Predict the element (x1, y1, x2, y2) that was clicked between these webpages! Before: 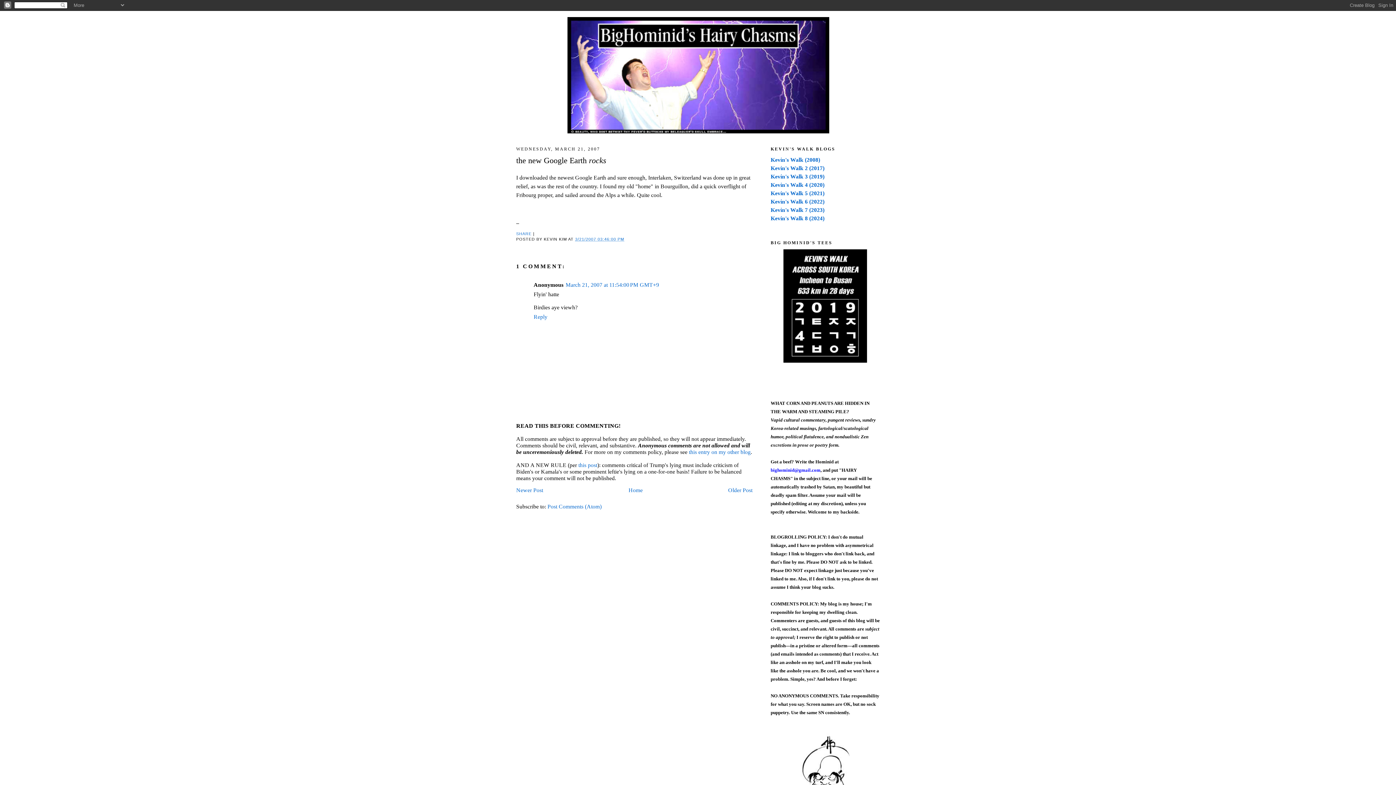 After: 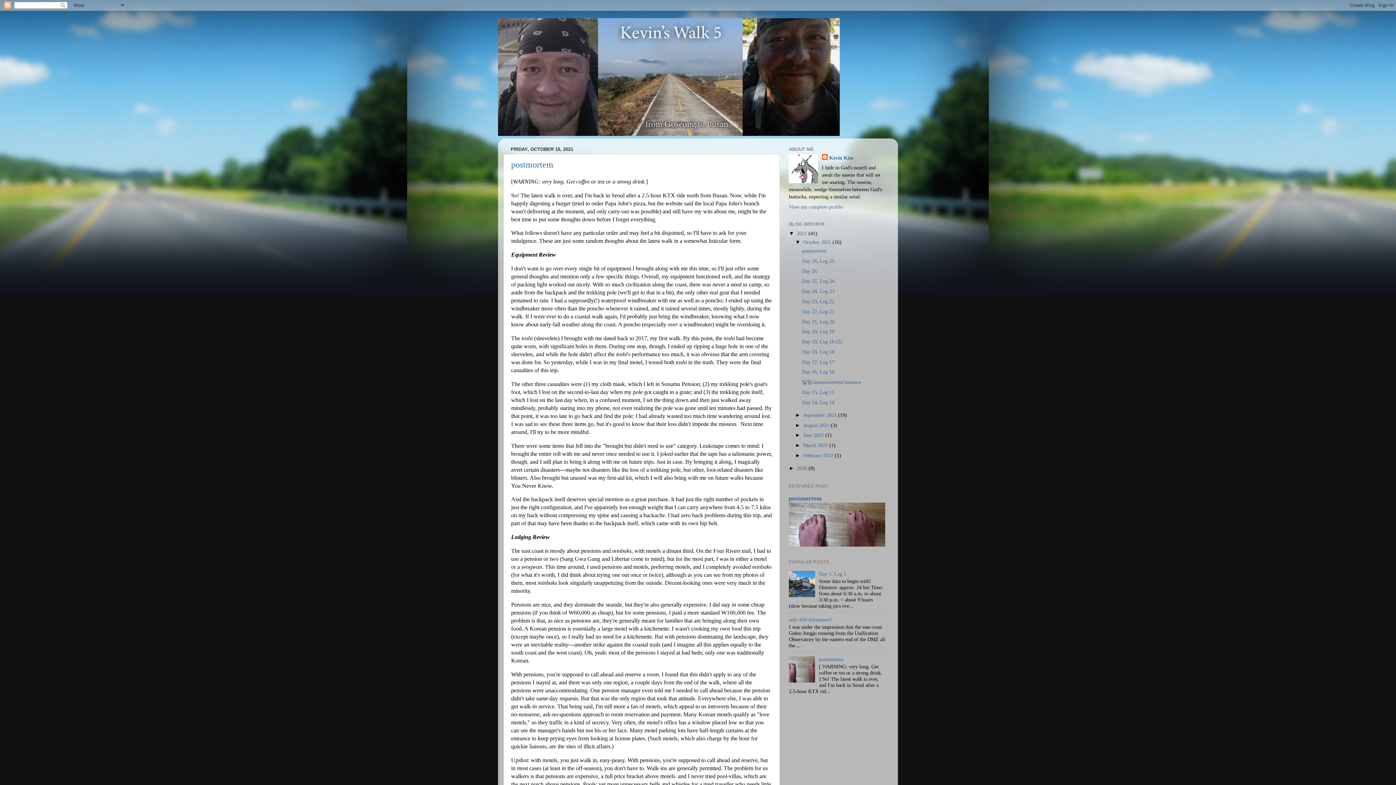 Action: bbox: (770, 190, 824, 196) label: Kevin's Walk 5 (2021)